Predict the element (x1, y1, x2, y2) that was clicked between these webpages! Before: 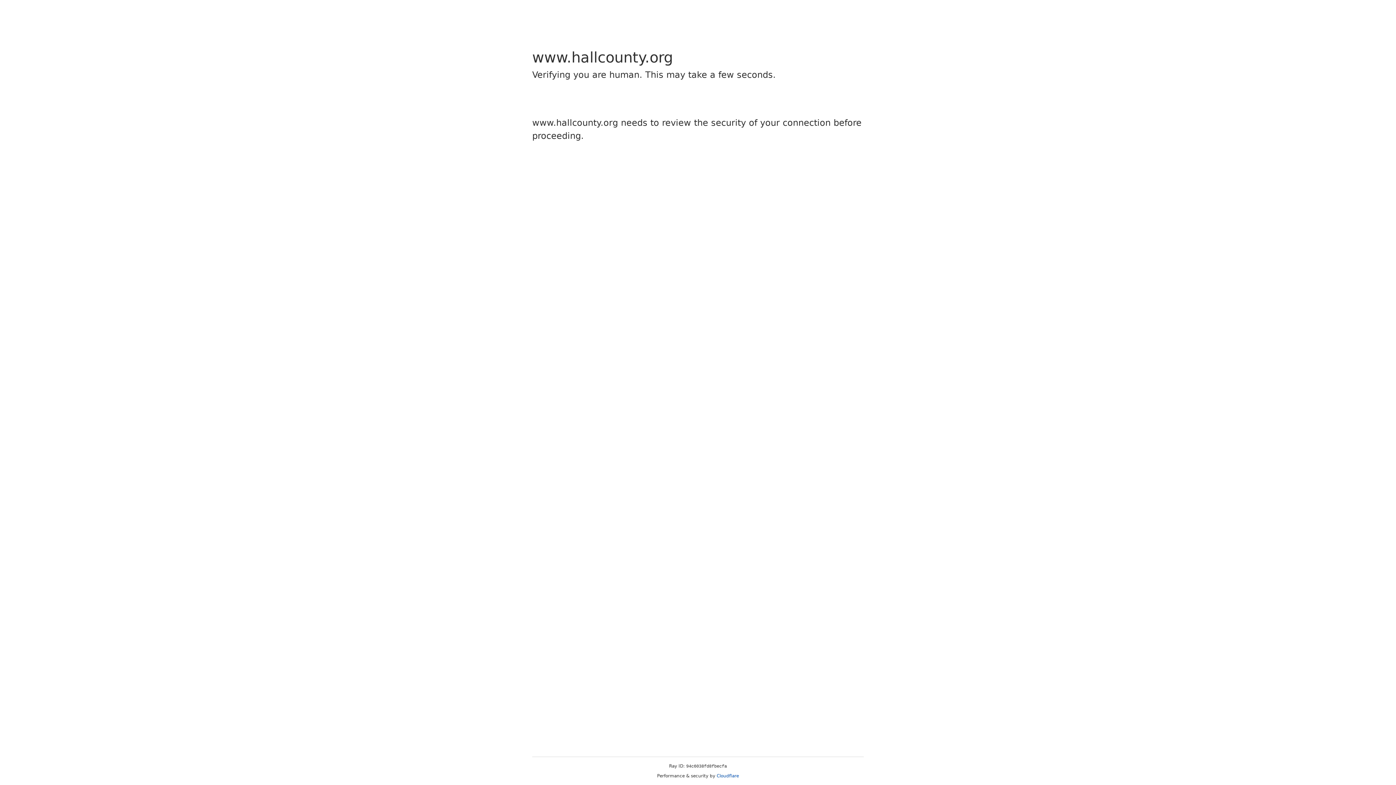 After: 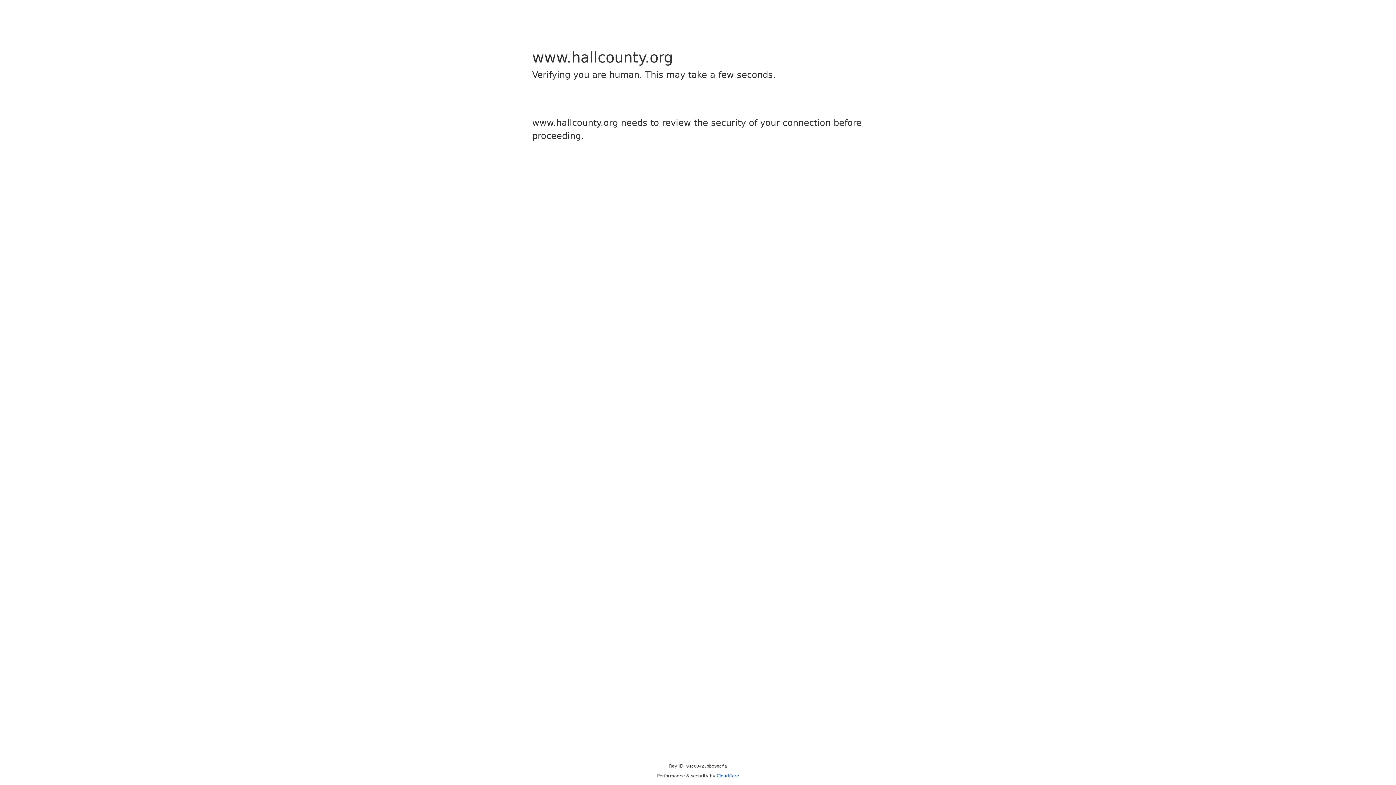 Action: label: Cloudflare bbox: (716, 773, 739, 778)